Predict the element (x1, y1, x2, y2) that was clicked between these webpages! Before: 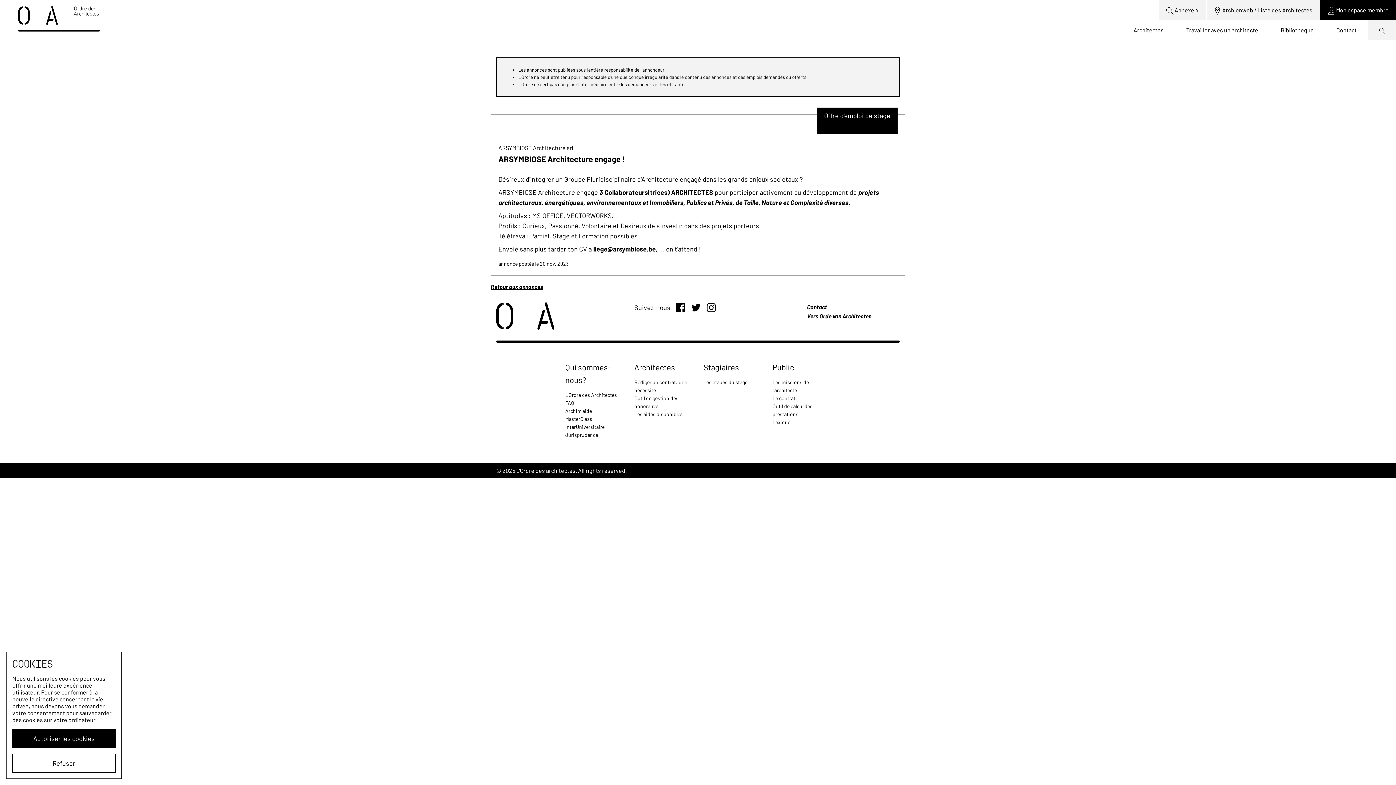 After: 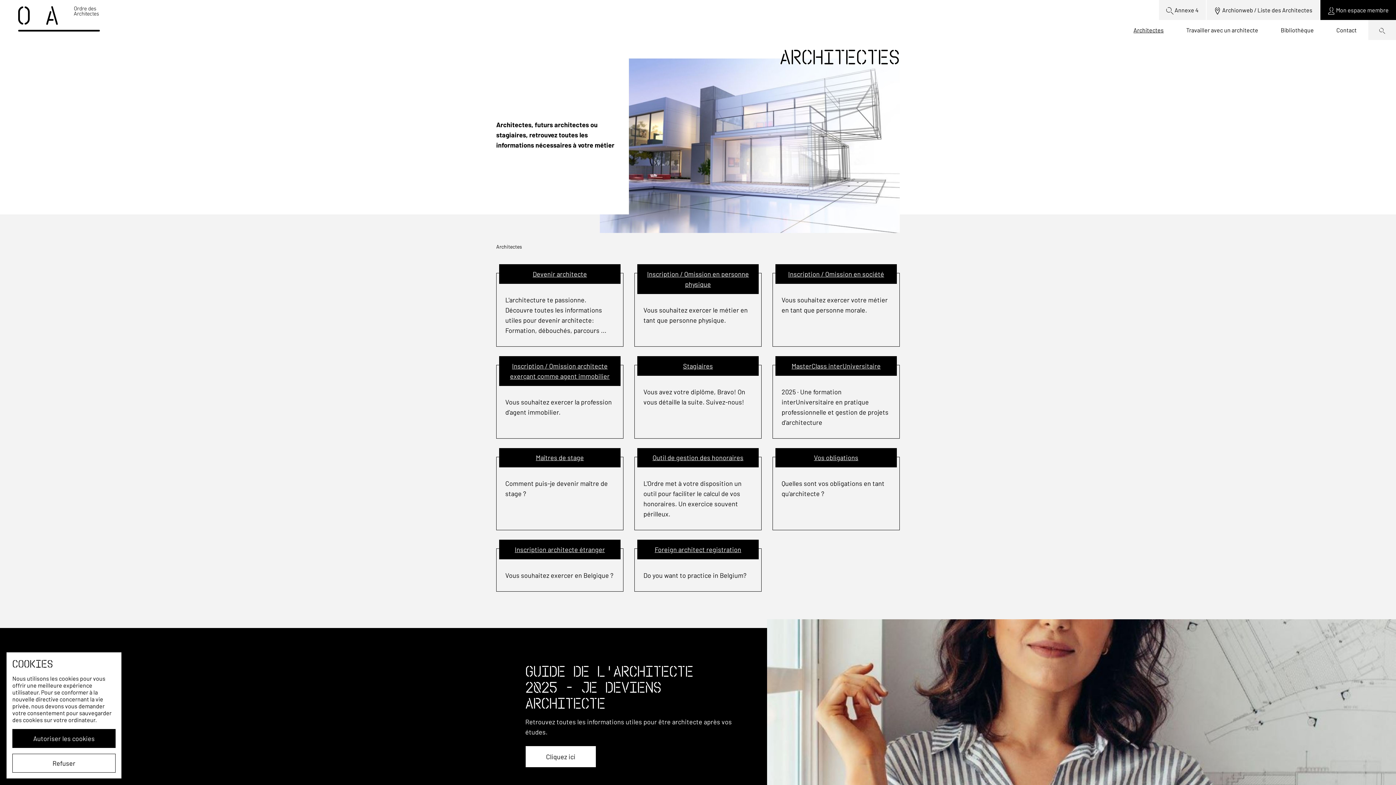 Action: label: Architectes bbox: (1122, 20, 1174, 40)